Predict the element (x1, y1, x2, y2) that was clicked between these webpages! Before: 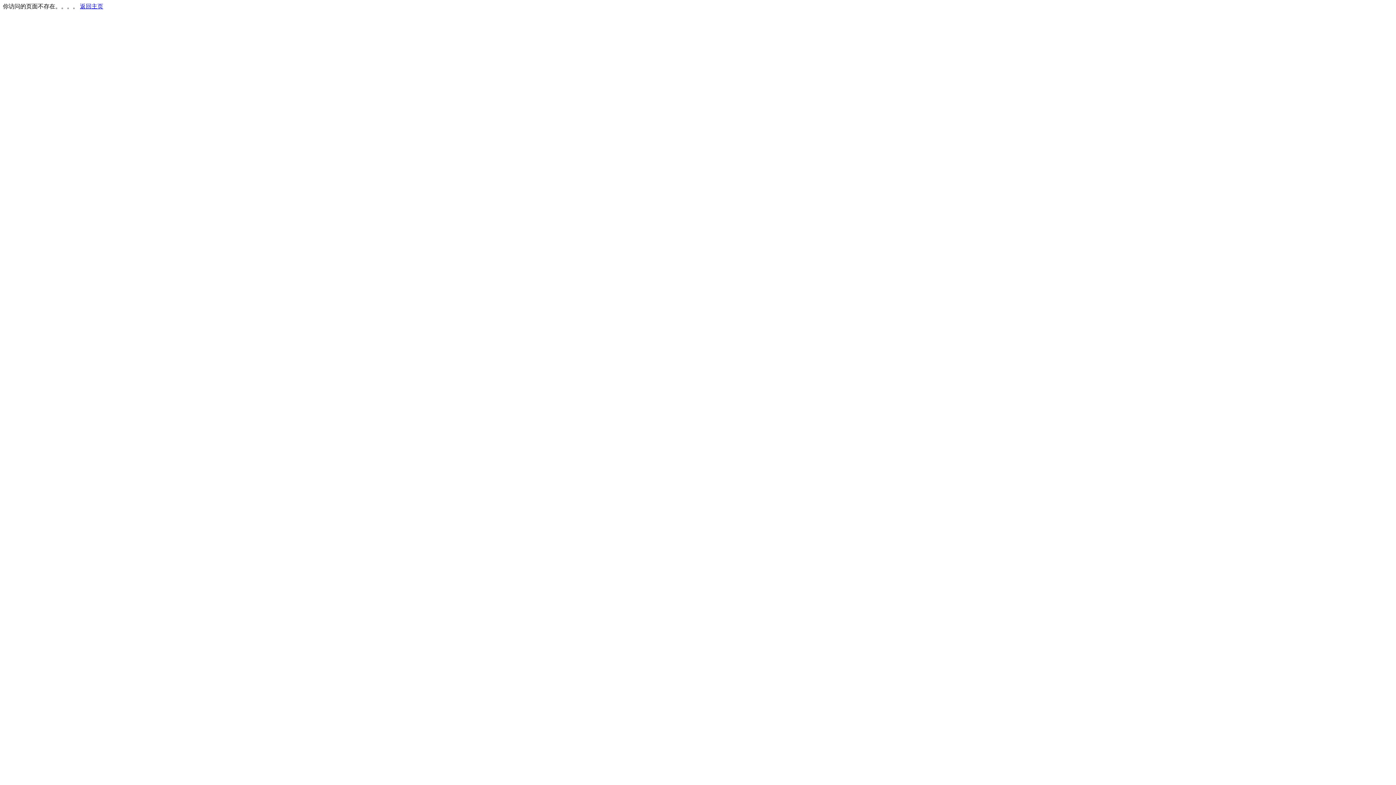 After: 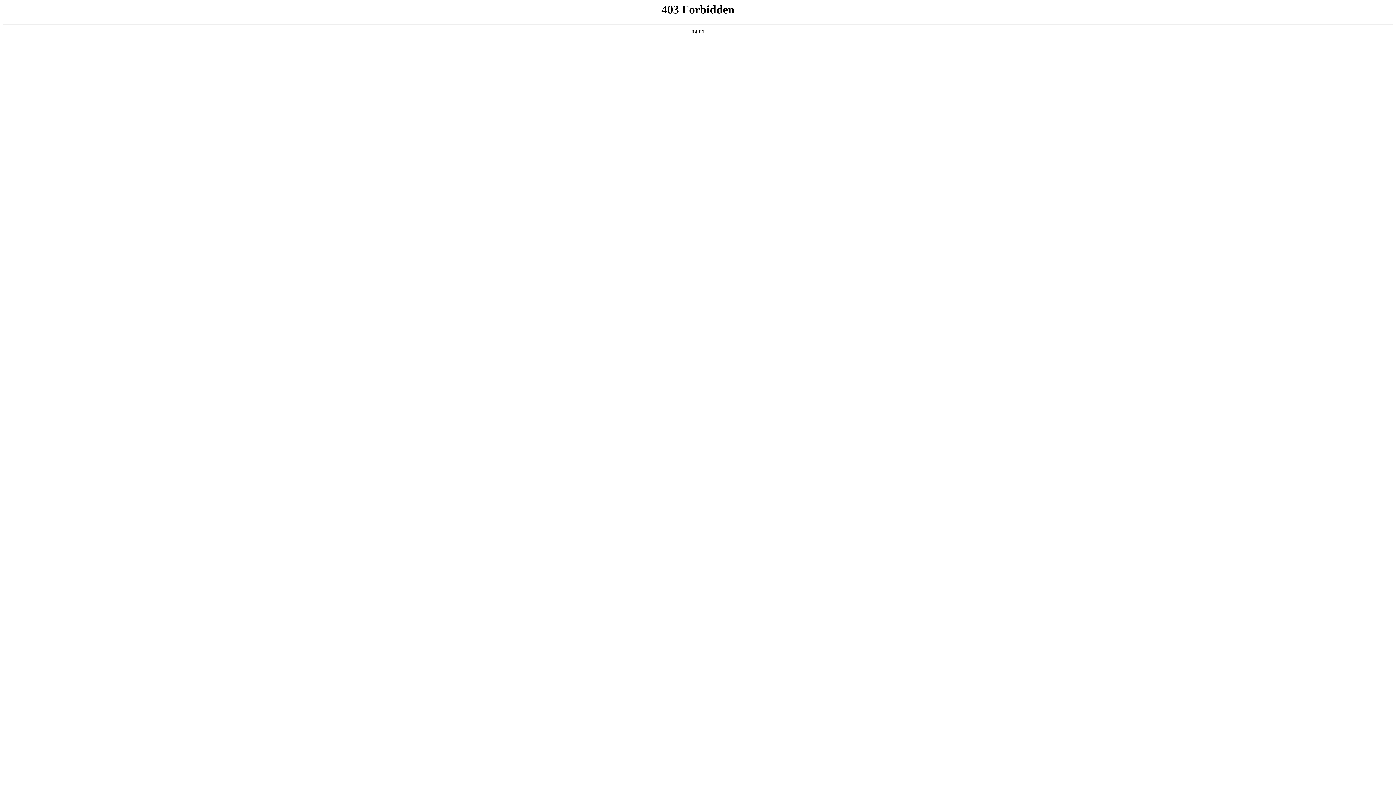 Action: label: 返回主页 bbox: (80, 3, 103, 9)